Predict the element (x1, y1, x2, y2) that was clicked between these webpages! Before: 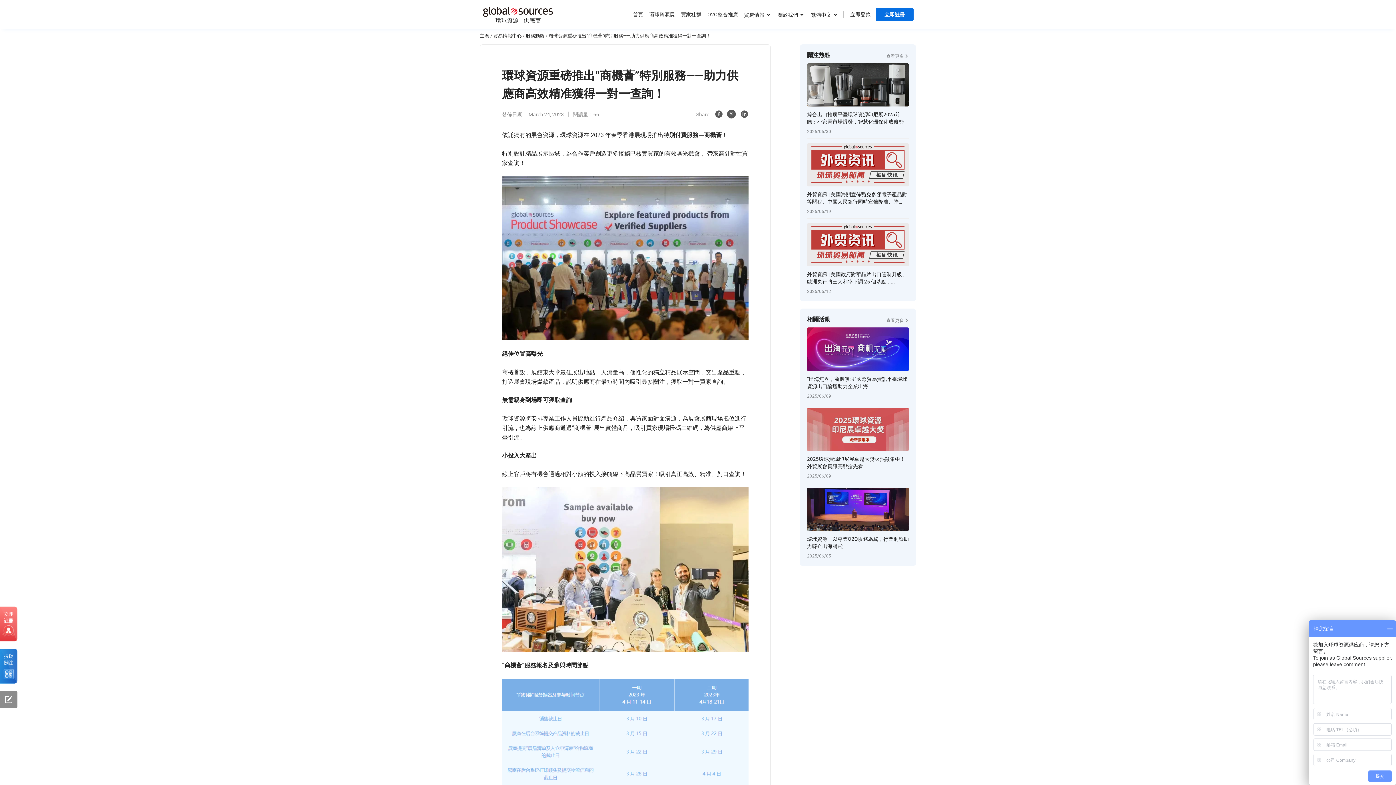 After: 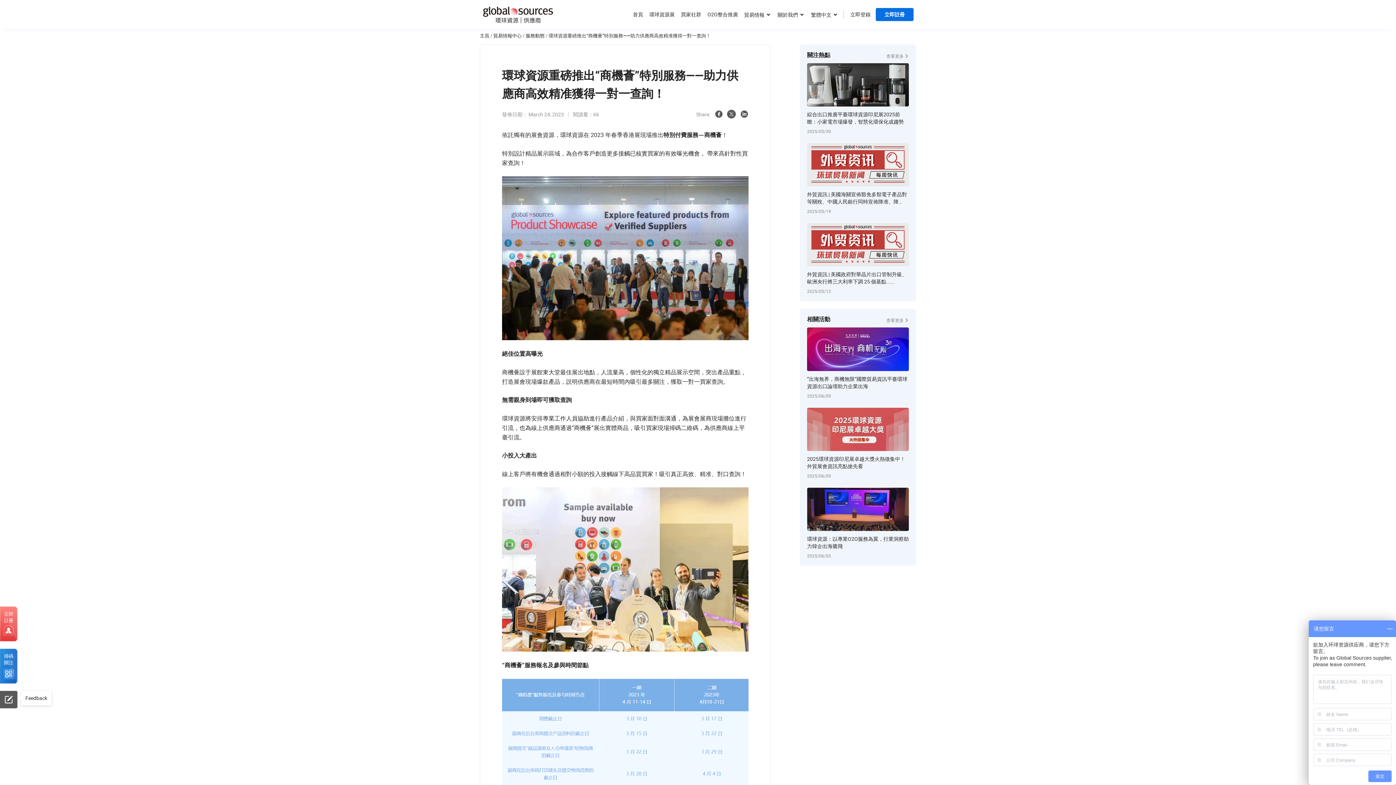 Action: bbox: (0, 691, 17, 708)